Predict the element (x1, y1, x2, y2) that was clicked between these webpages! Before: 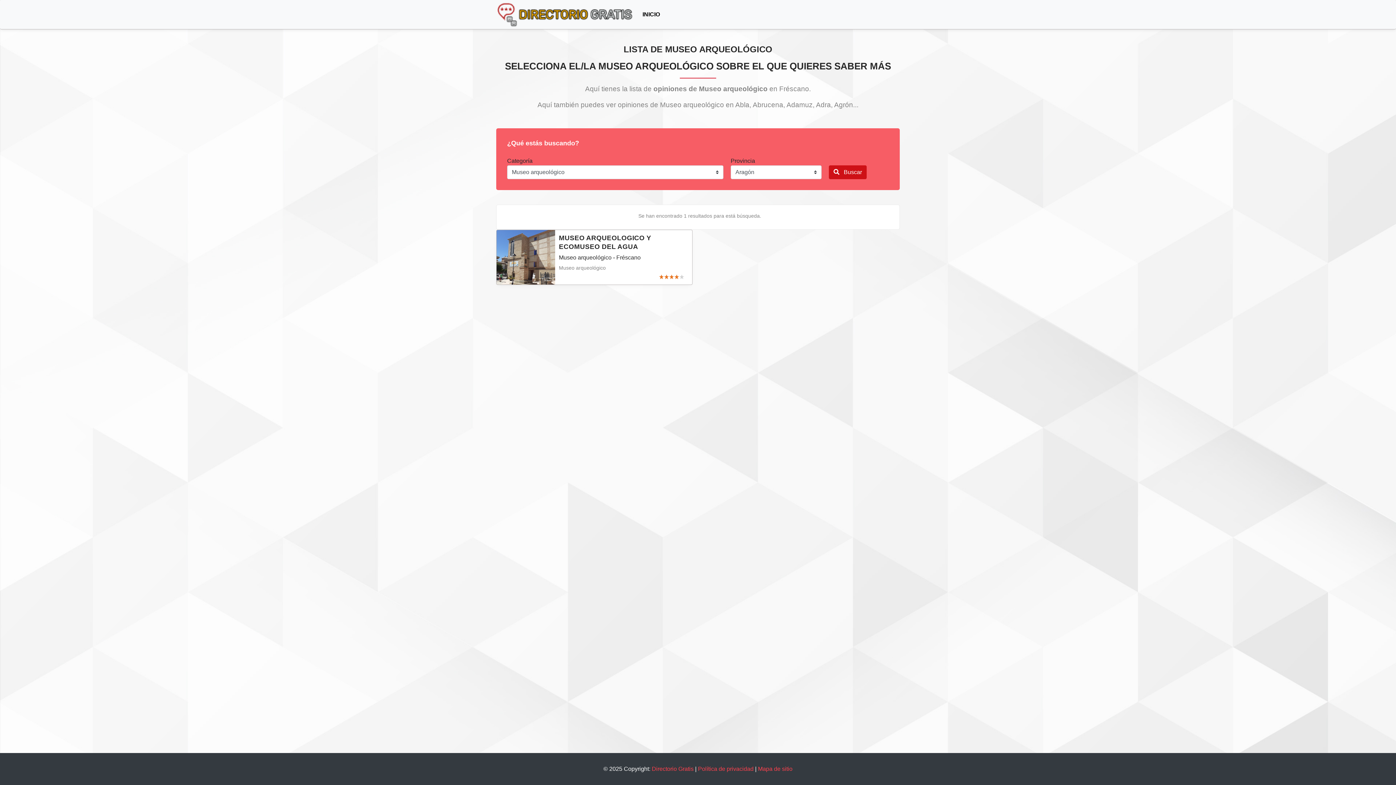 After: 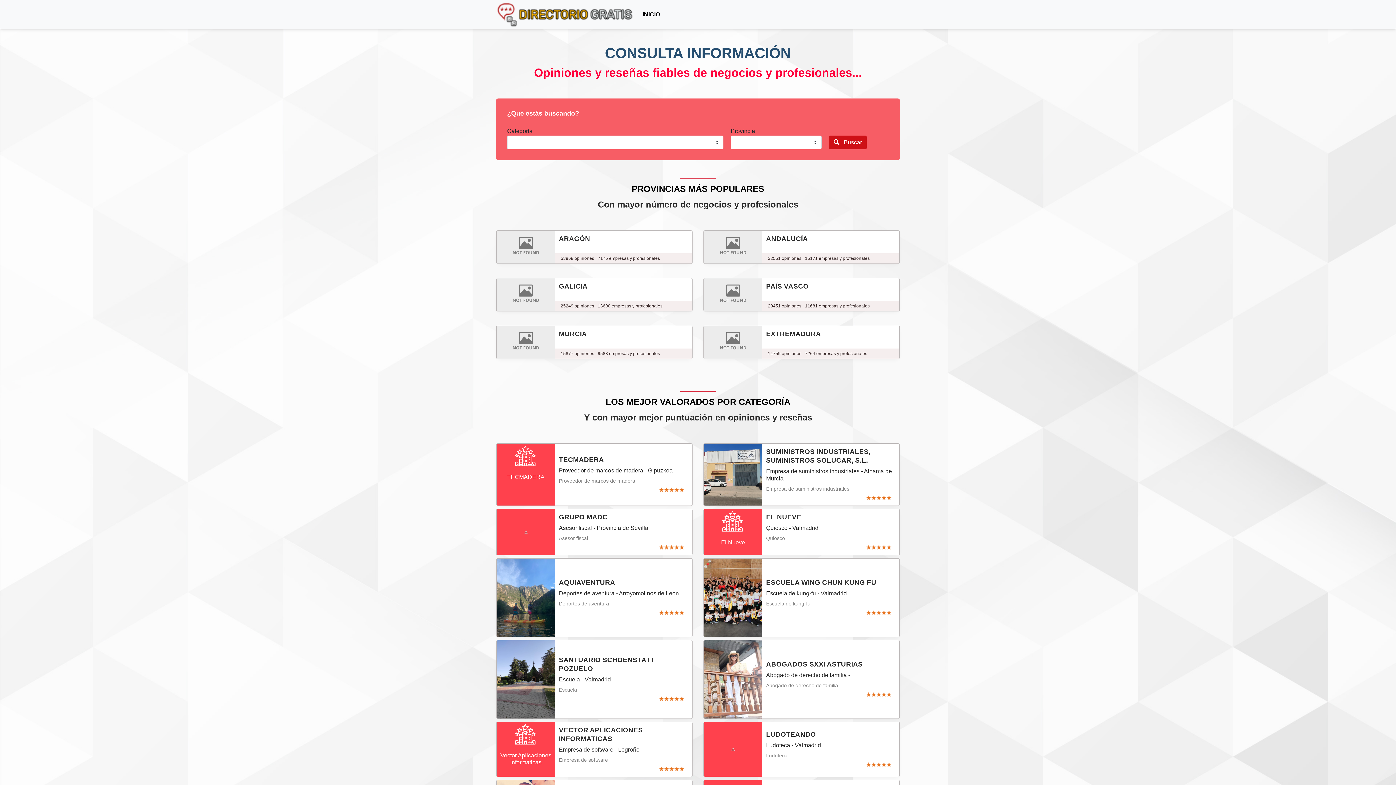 Action: bbox: (496, 0, 633, 29)